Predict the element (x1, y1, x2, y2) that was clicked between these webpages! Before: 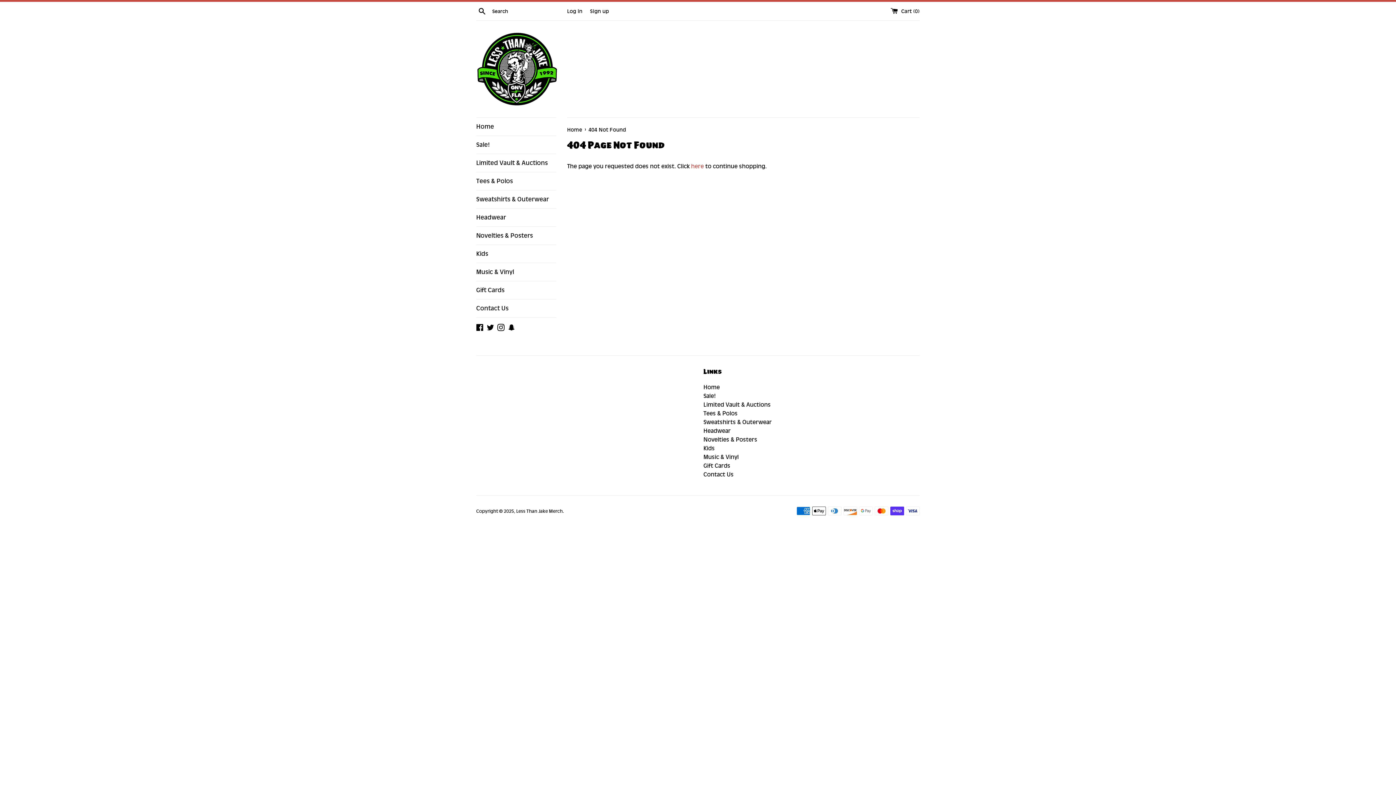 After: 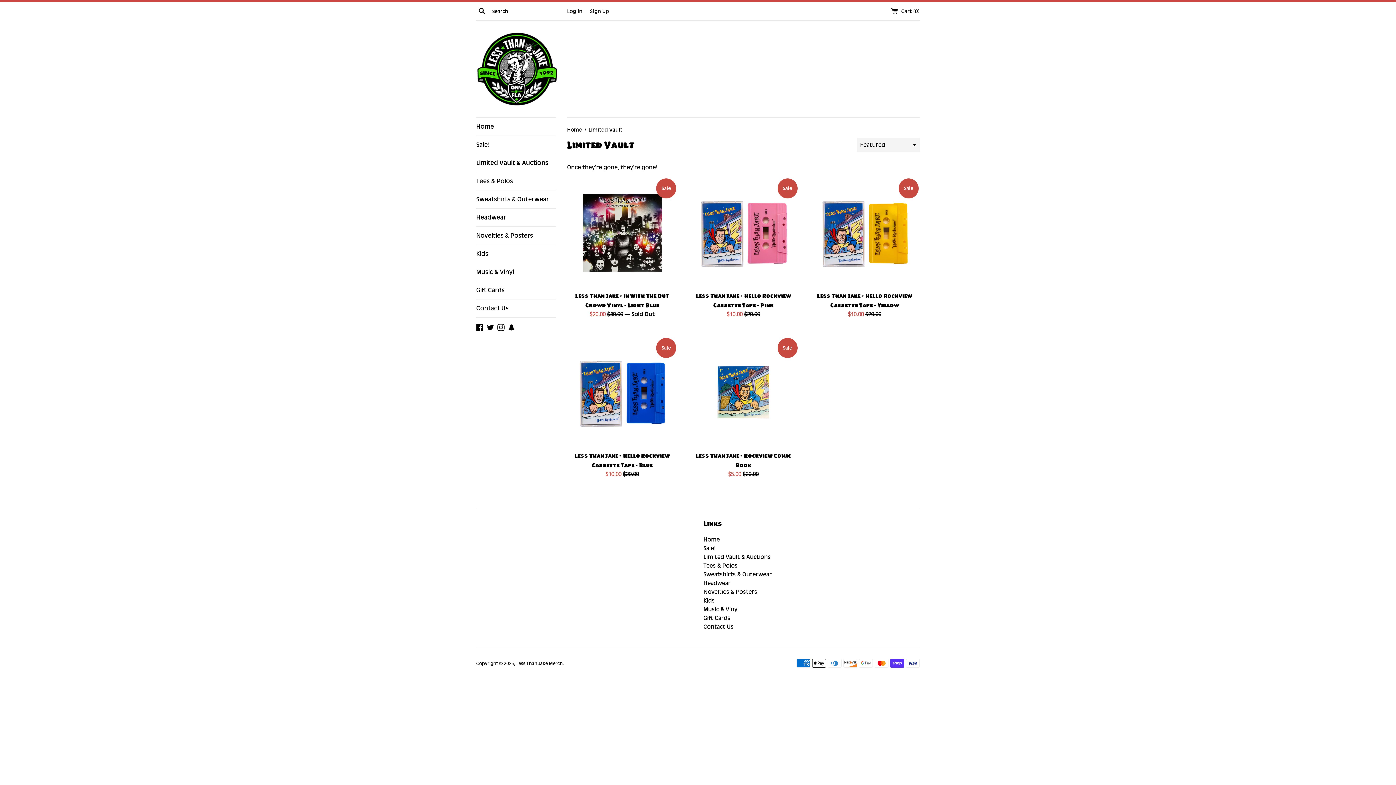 Action: bbox: (476, 154, 556, 172) label: Limited Vault & Auctions